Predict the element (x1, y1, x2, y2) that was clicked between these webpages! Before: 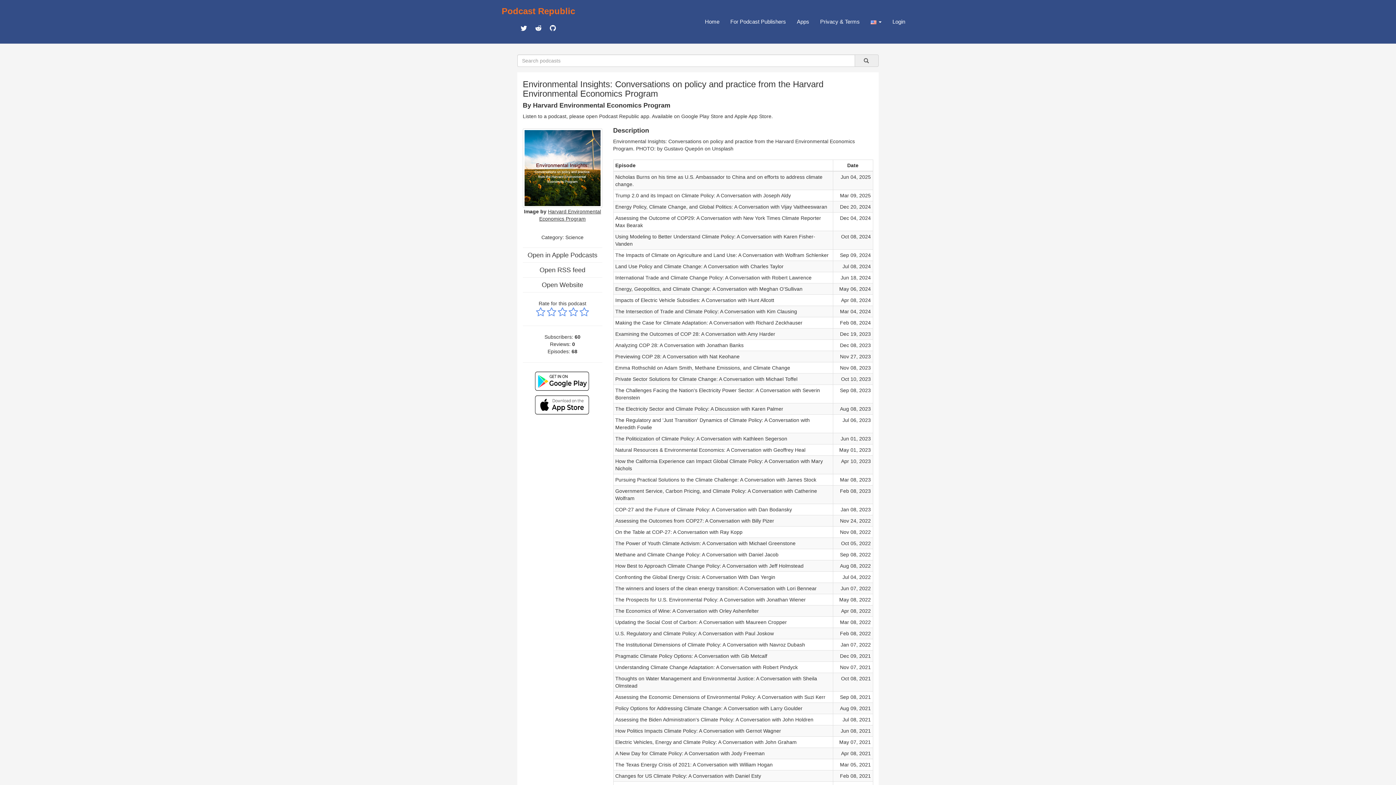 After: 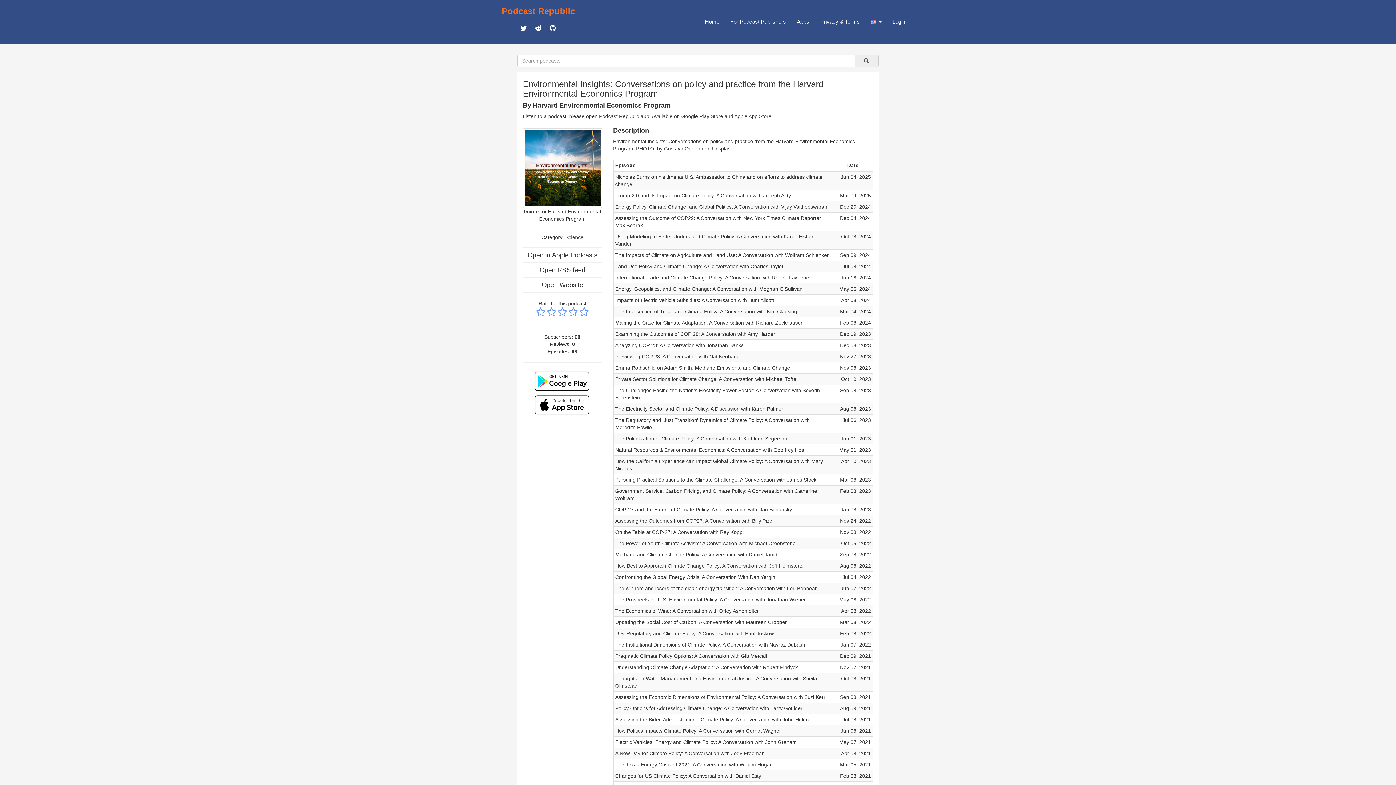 Action: bbox: (524, 130, 600, 206)